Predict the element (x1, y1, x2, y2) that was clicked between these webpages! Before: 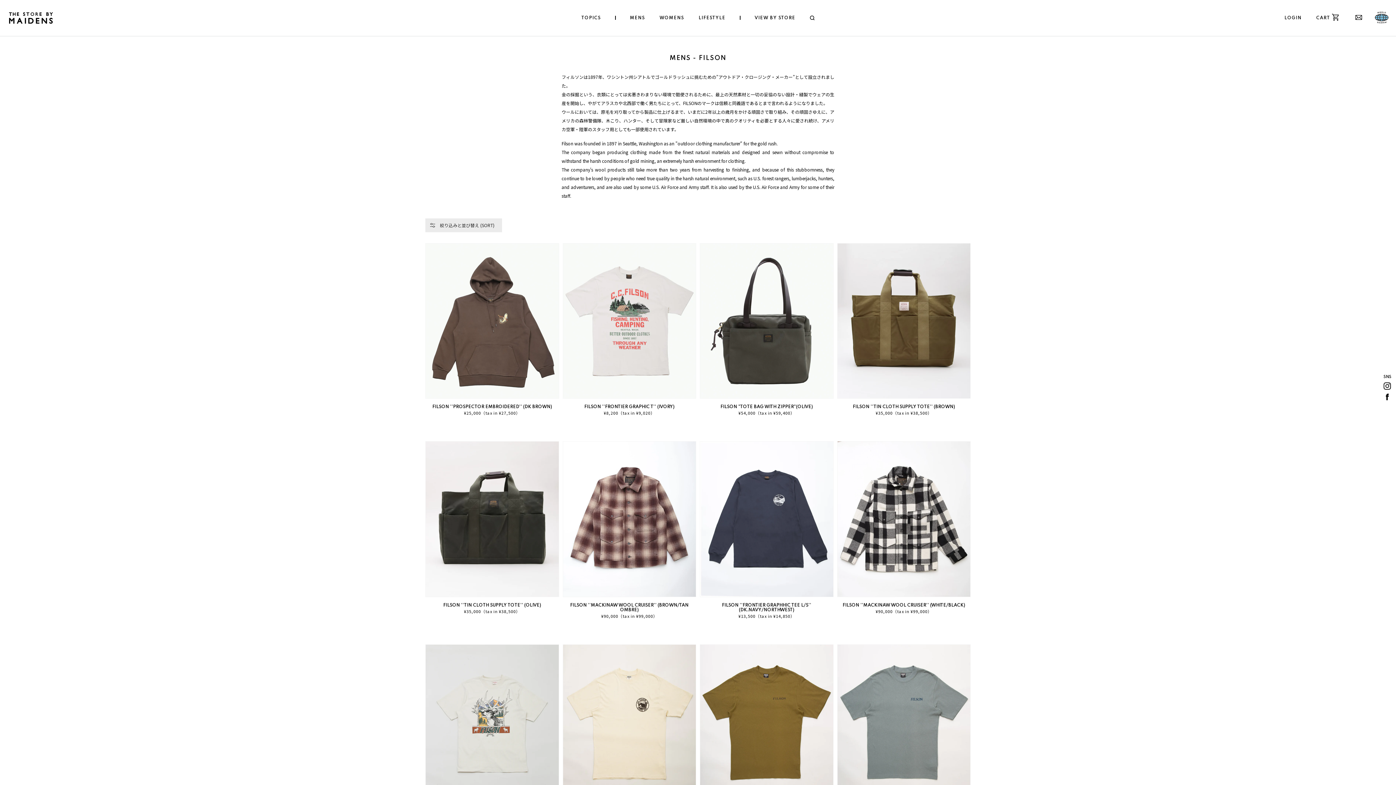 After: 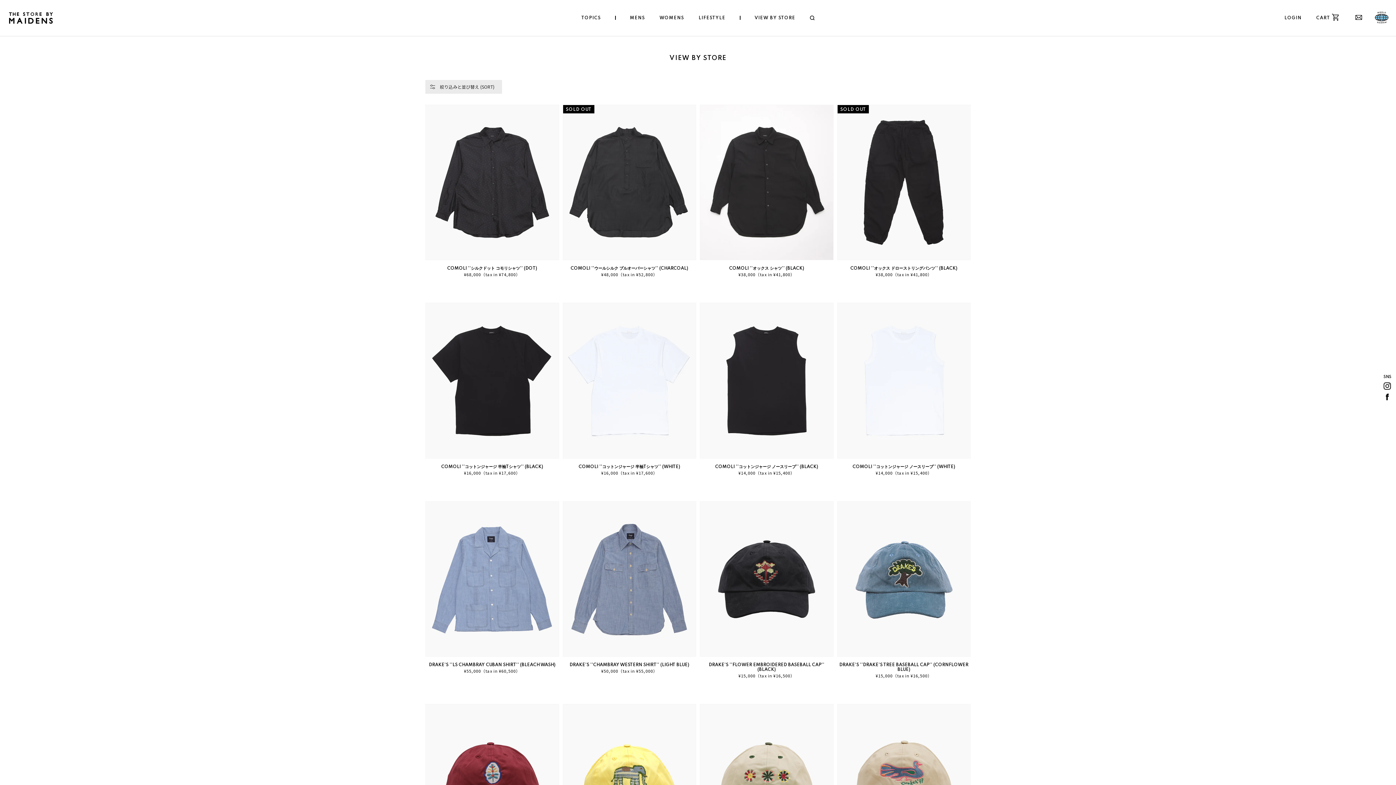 Action: label: VIEW BY STORE bbox: (751, 9, 799, 27)